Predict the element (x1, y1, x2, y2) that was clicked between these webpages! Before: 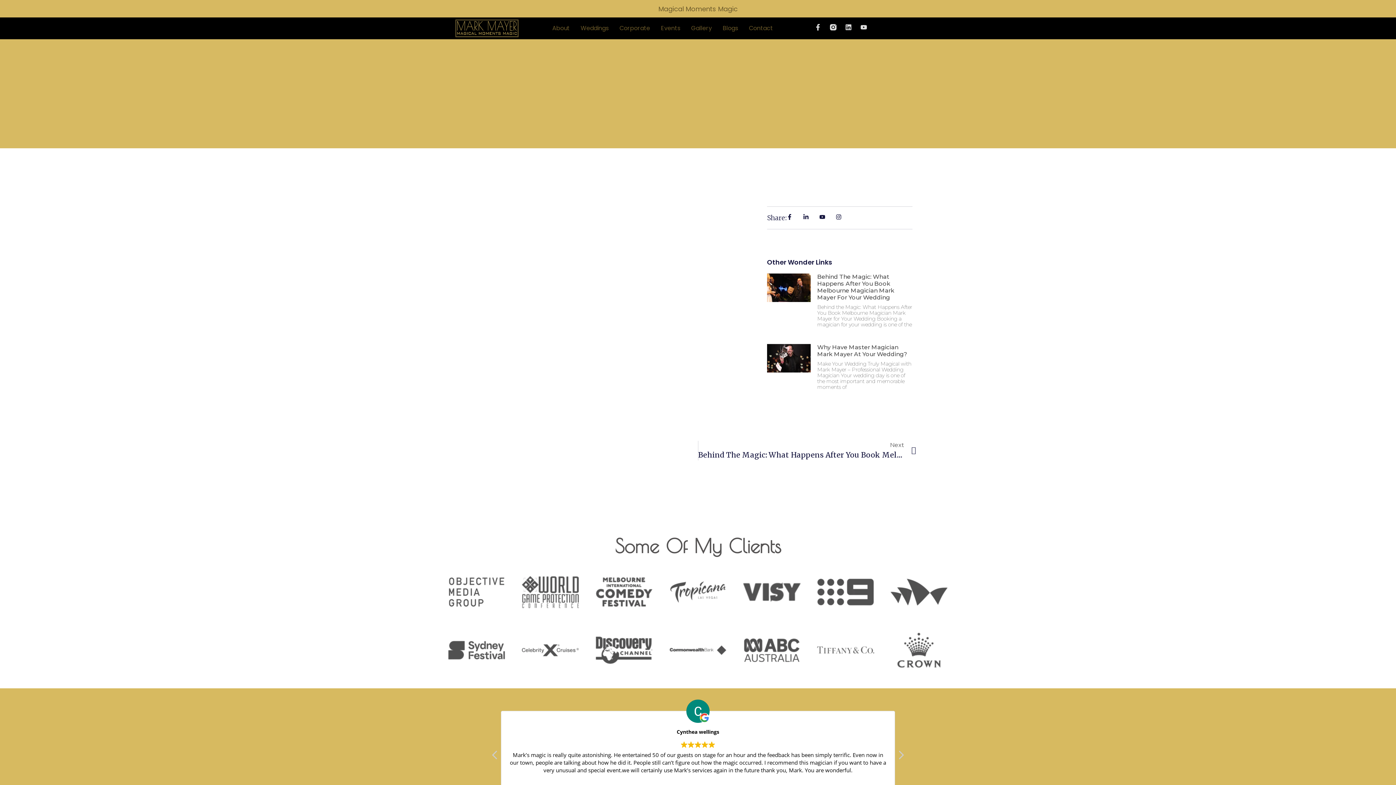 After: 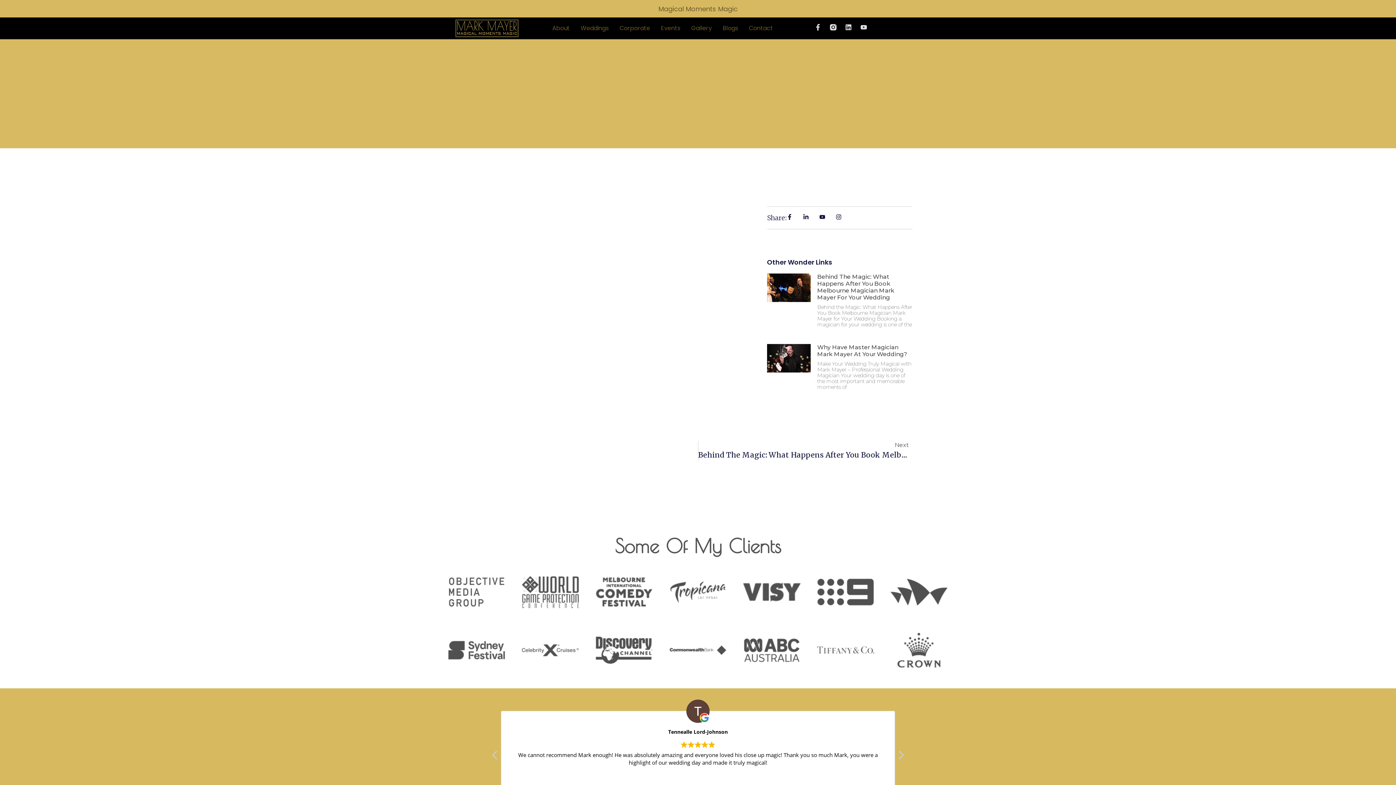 Action: bbox: (722, 23, 738, 33) label: Blogs